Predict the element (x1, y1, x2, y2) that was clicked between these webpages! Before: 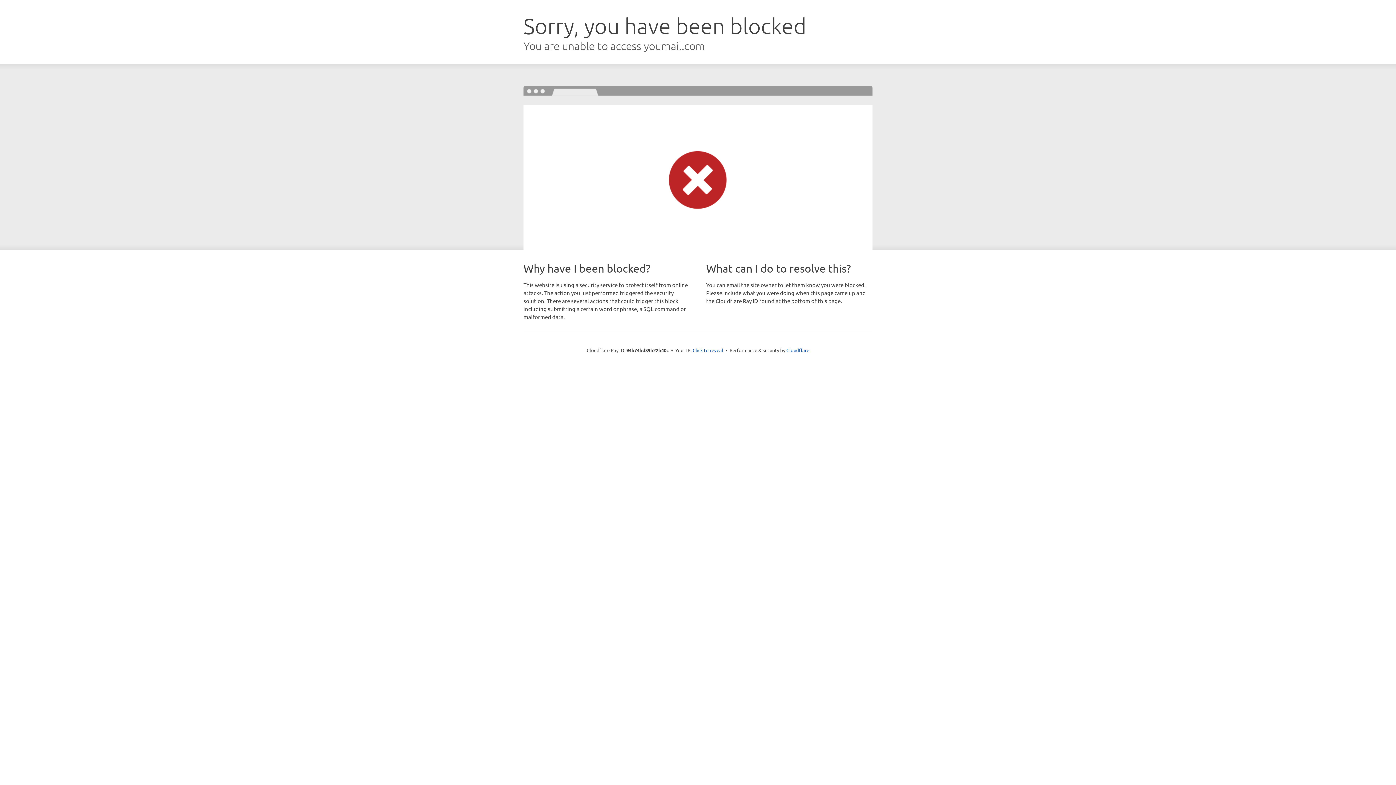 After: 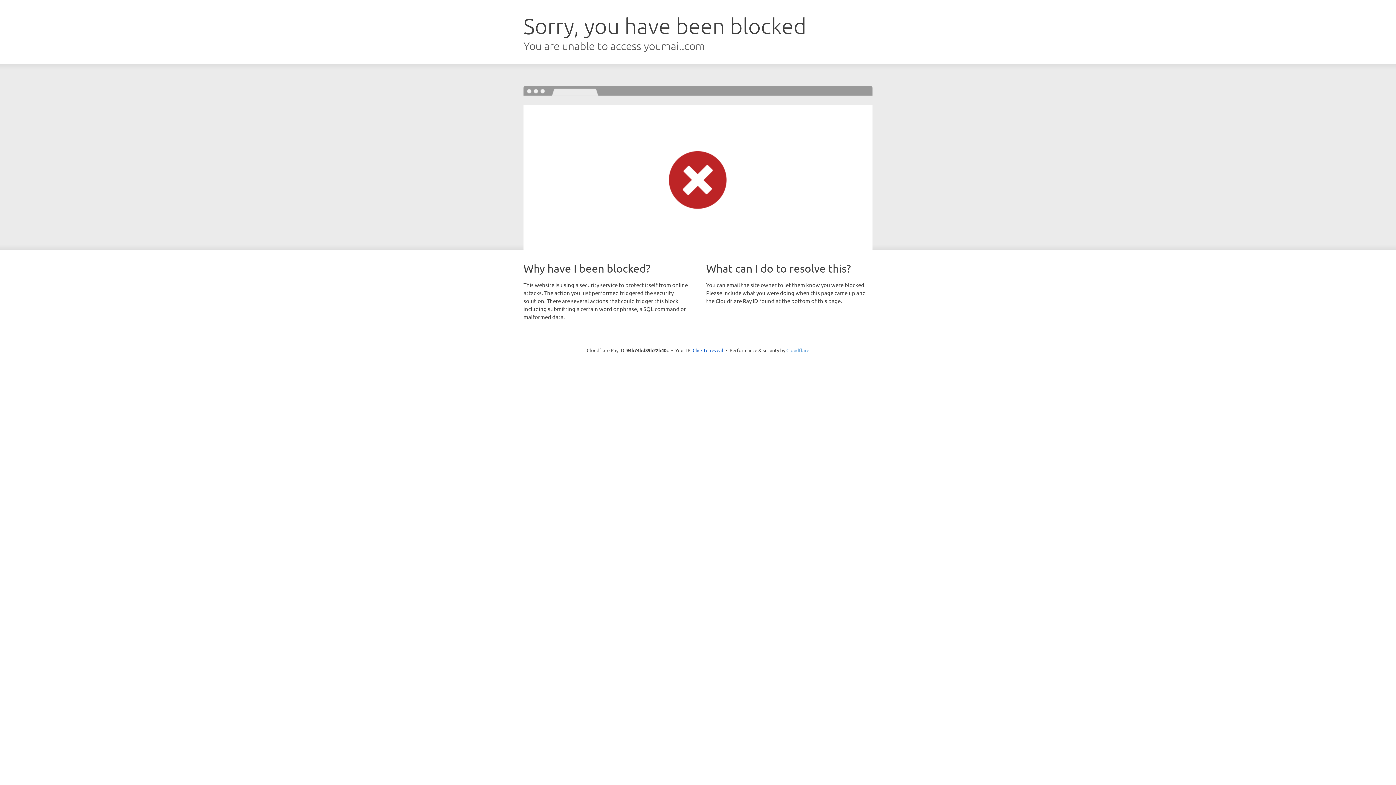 Action: bbox: (786, 347, 809, 353) label: Cloudflare